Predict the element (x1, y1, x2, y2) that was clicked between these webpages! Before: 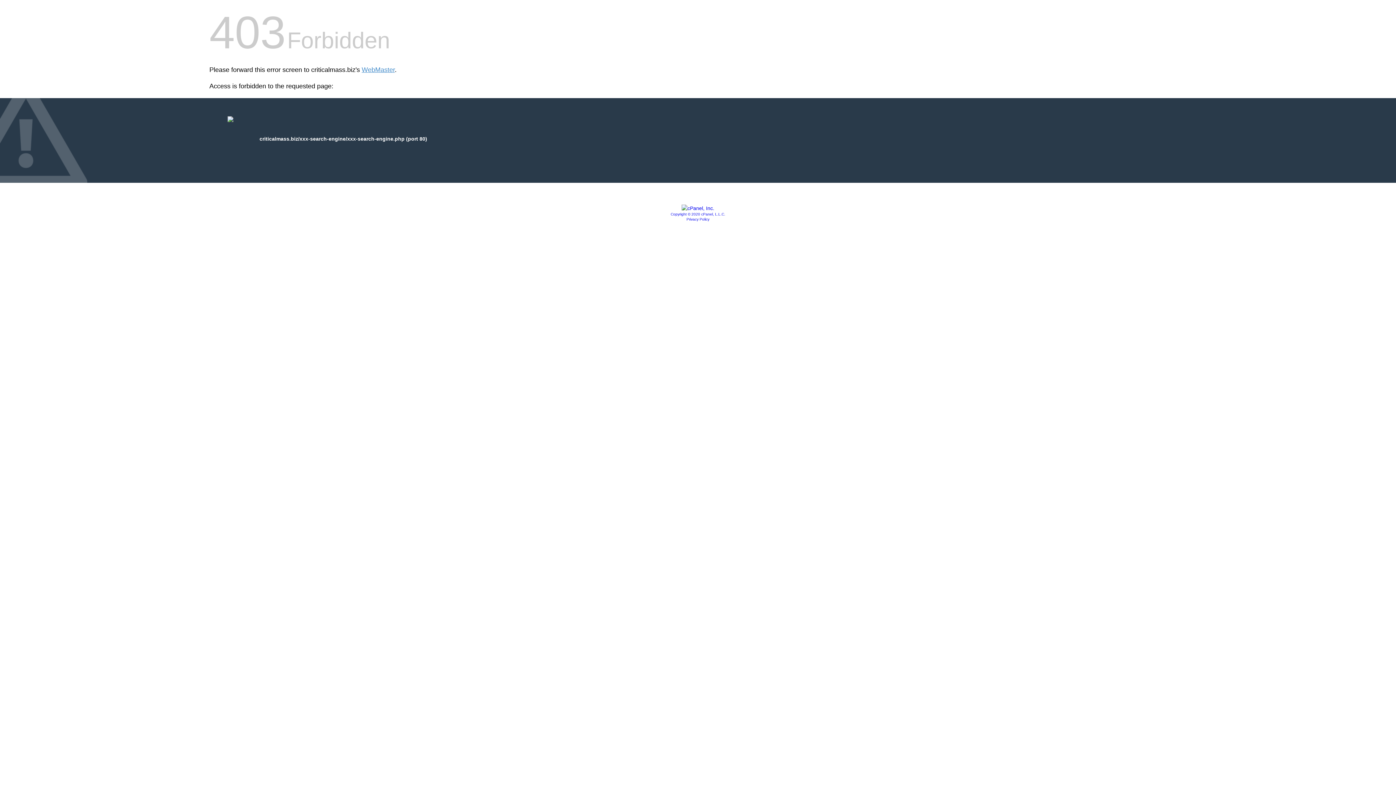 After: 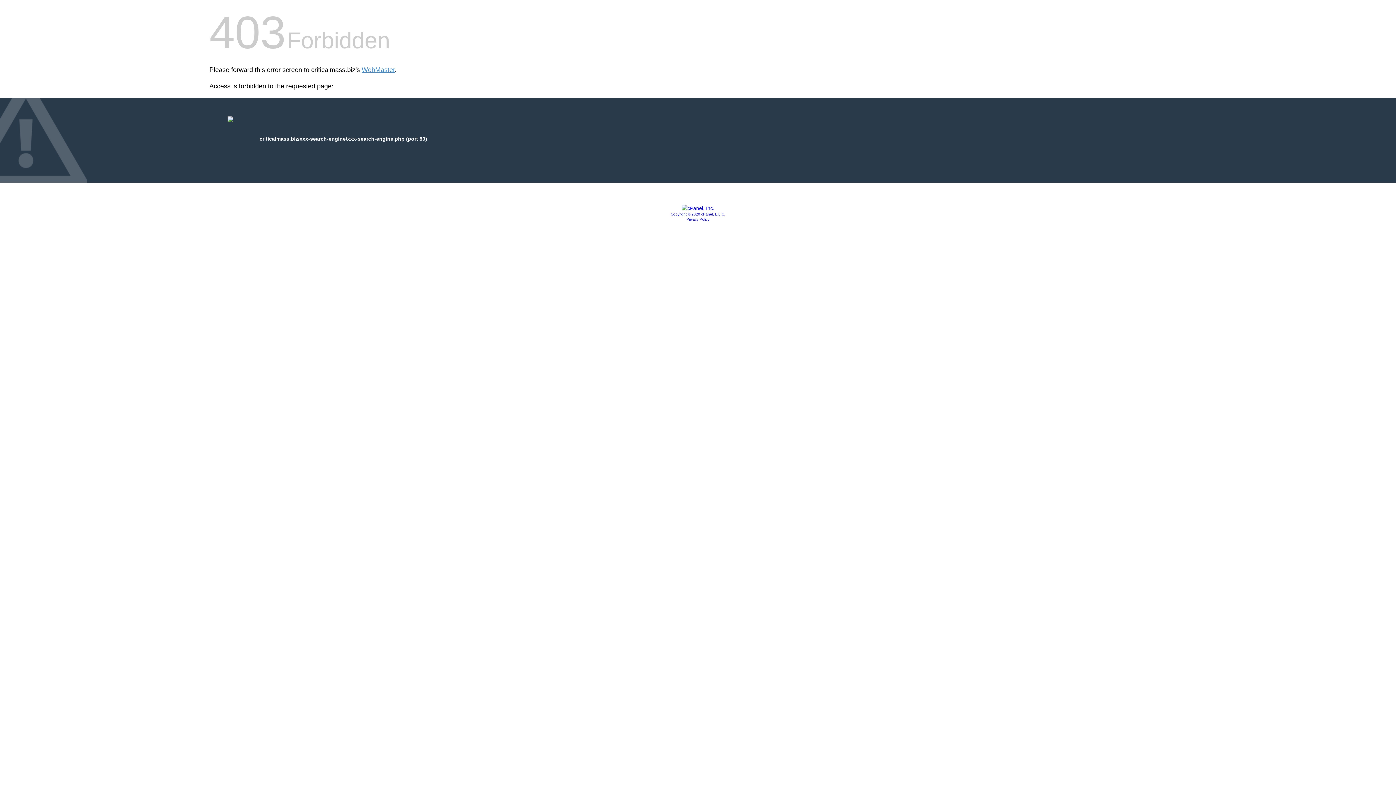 Action: label: Copyright © 2020 cPanel, L.L.C. bbox: (670, 212, 725, 216)